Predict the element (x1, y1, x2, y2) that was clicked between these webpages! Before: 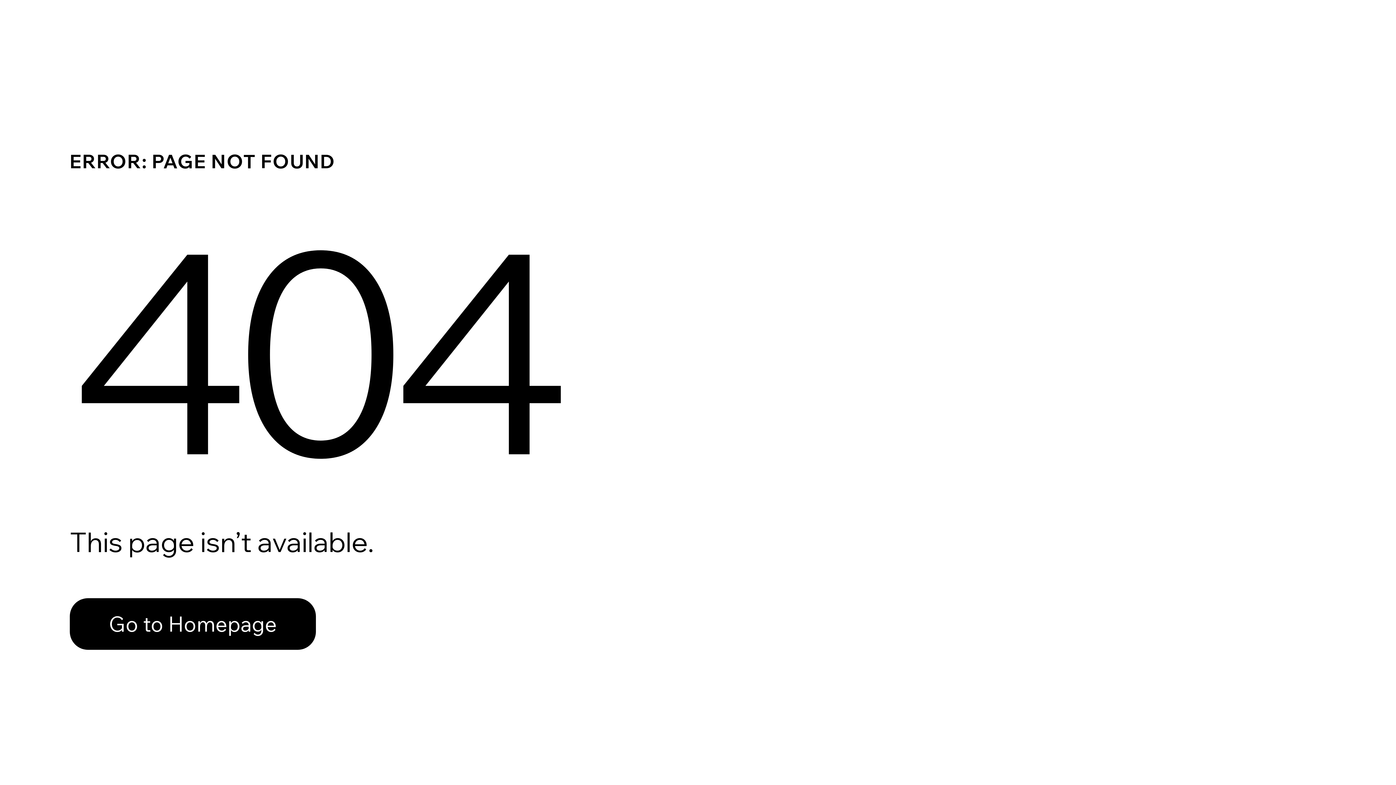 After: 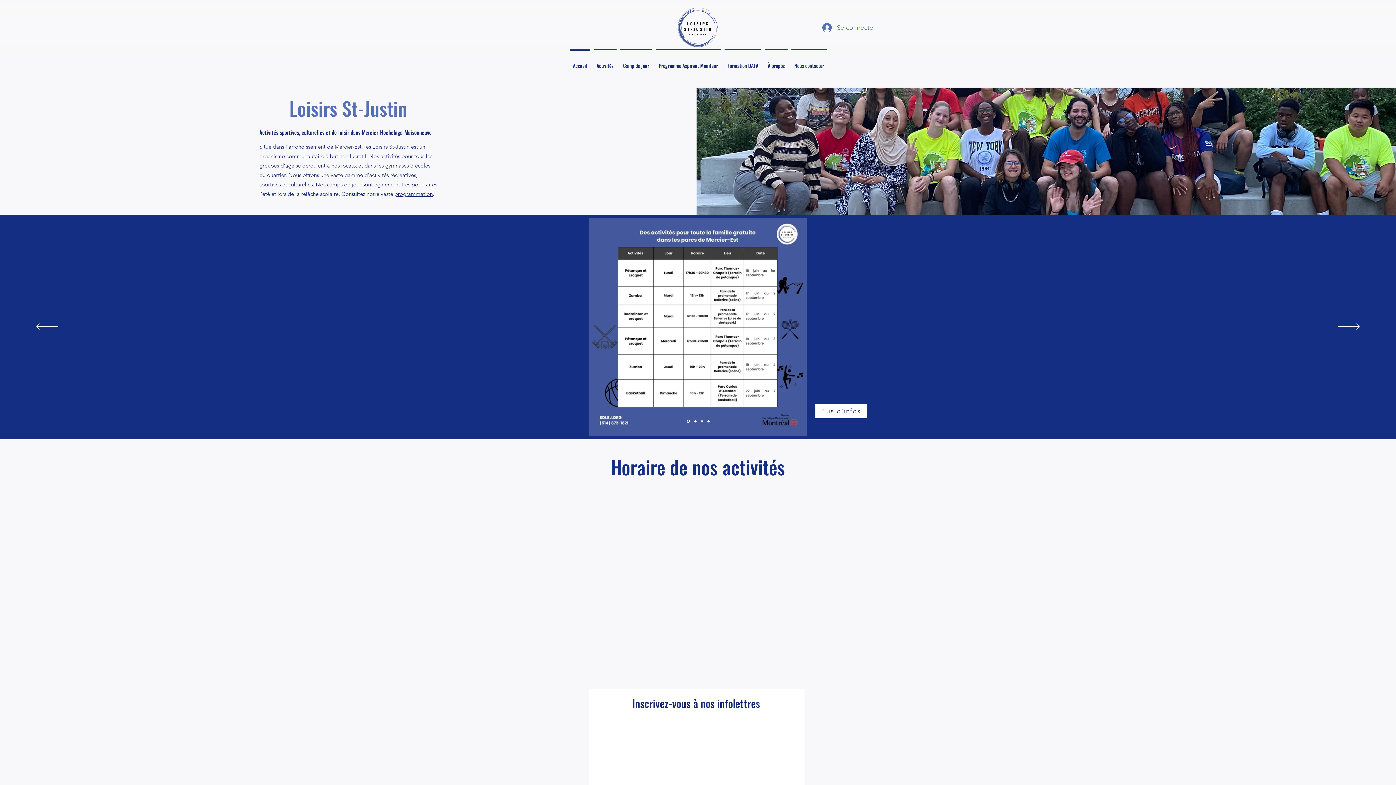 Action: label: Go to Homepage bbox: (69, 582, 768, 659)